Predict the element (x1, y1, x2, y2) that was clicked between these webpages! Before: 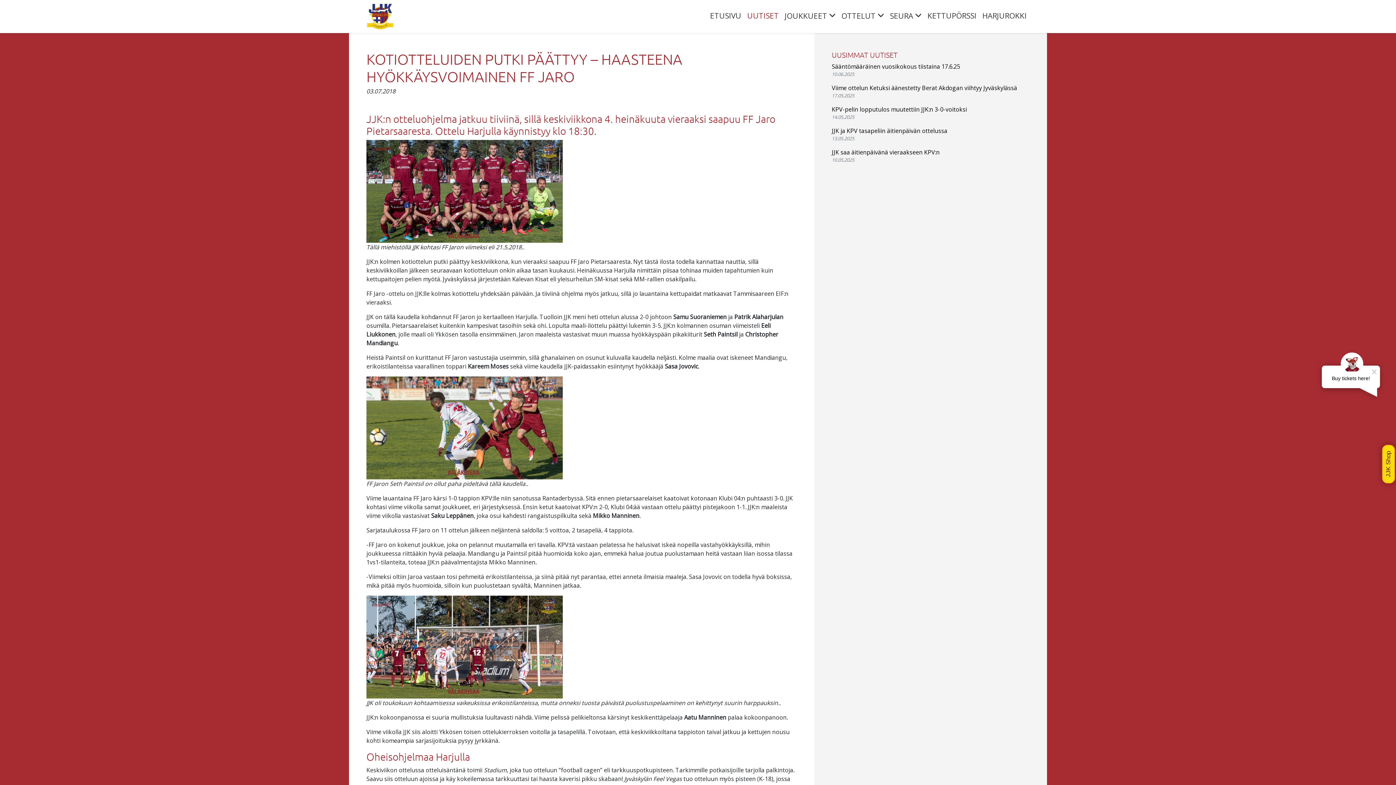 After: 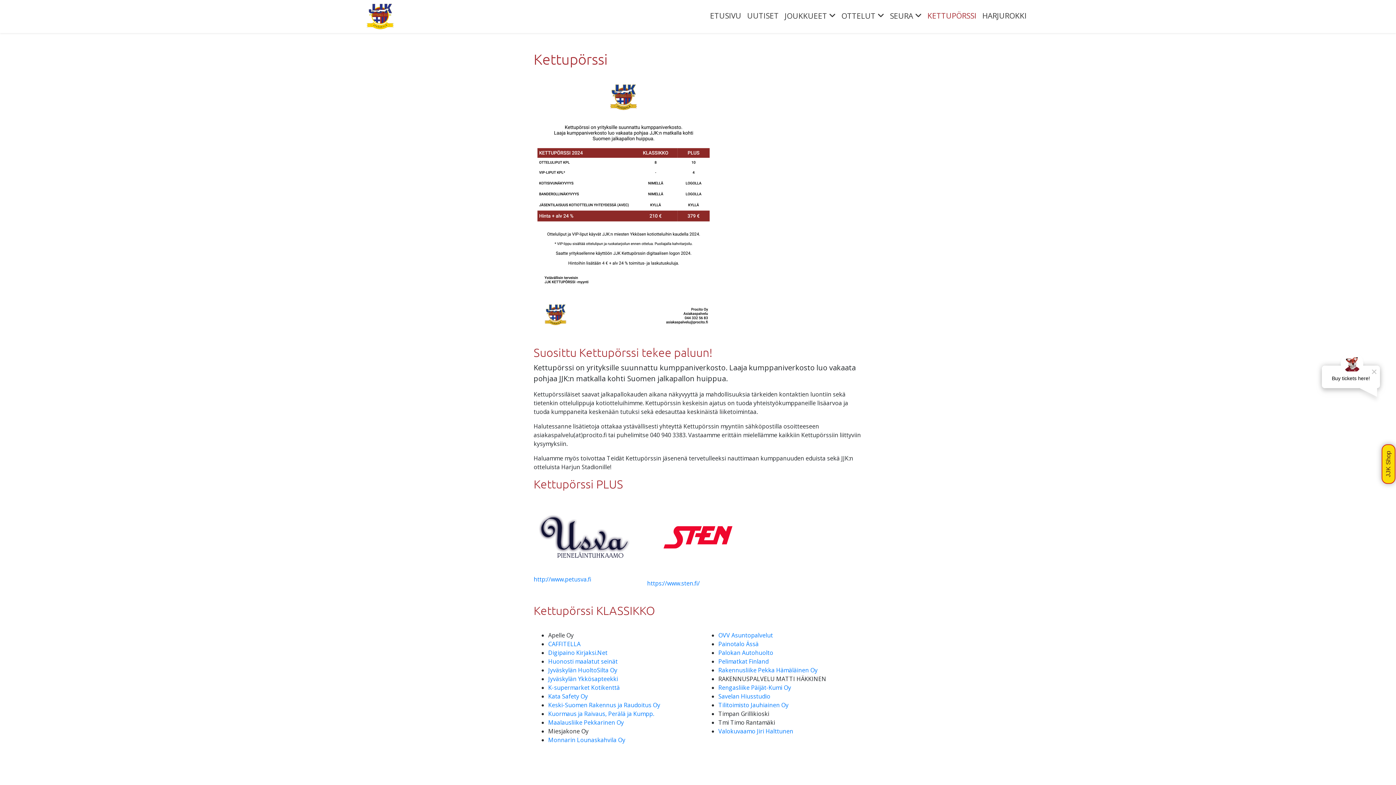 Action: bbox: (924, 7, 979, 24) label: KETTUPÖRSSI